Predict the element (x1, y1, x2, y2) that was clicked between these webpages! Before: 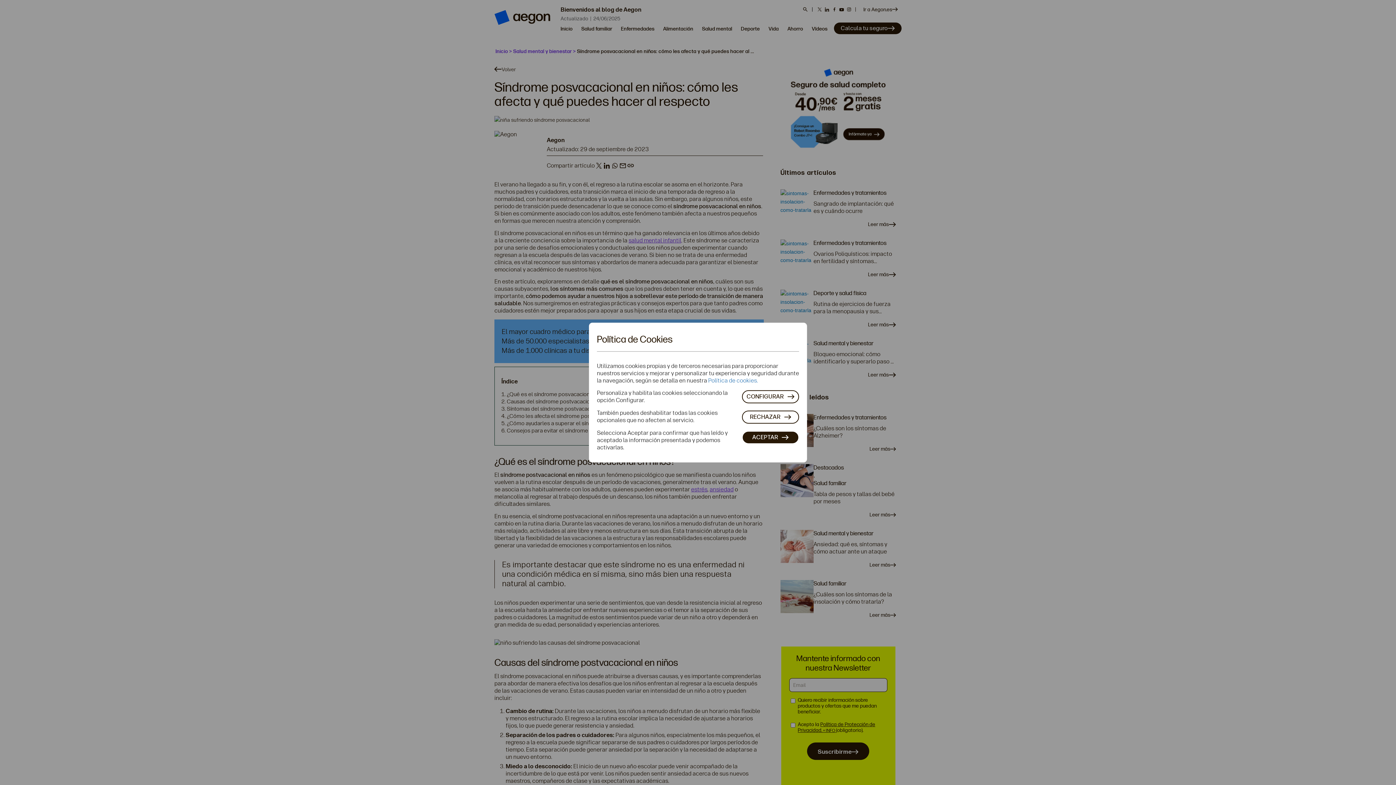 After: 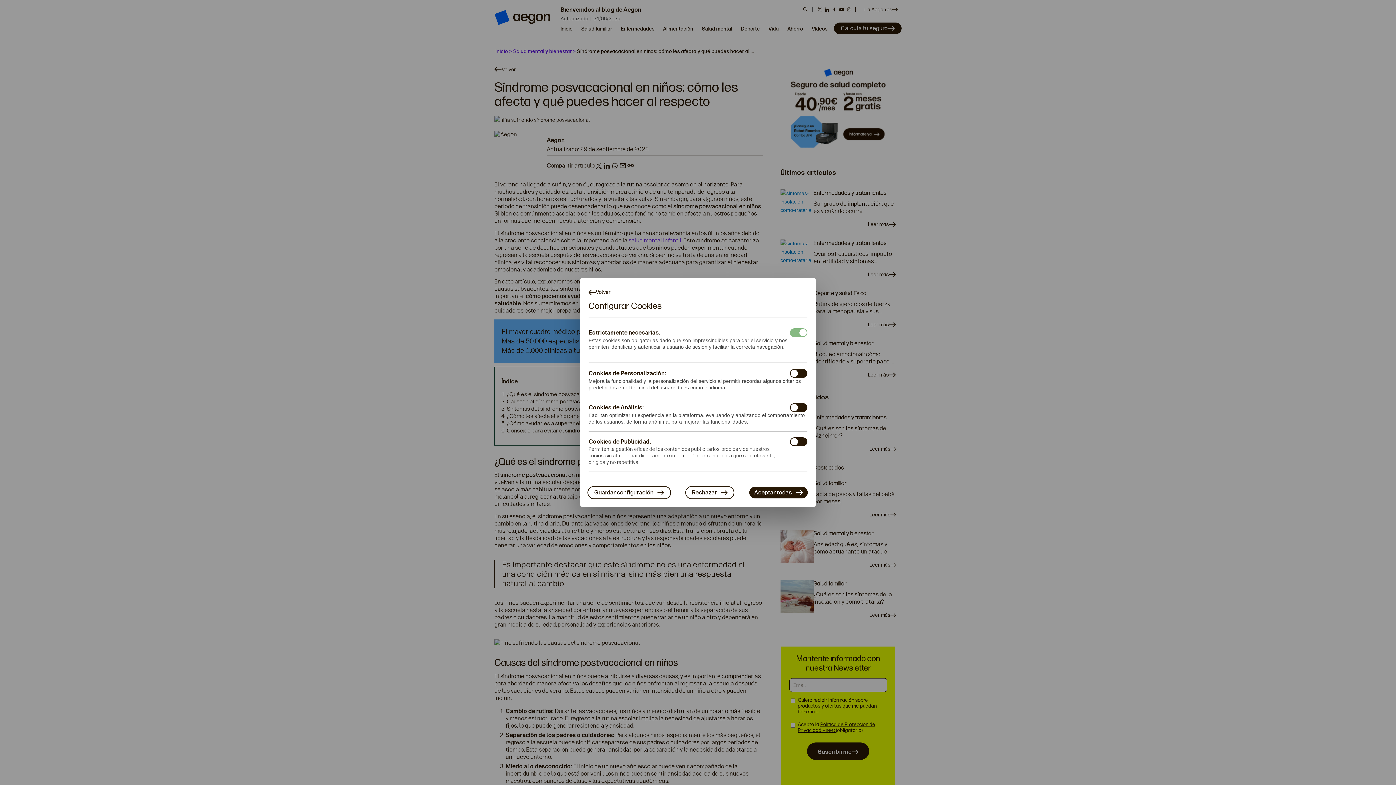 Action: label: CONFIGURAR bbox: (742, 390, 799, 403)